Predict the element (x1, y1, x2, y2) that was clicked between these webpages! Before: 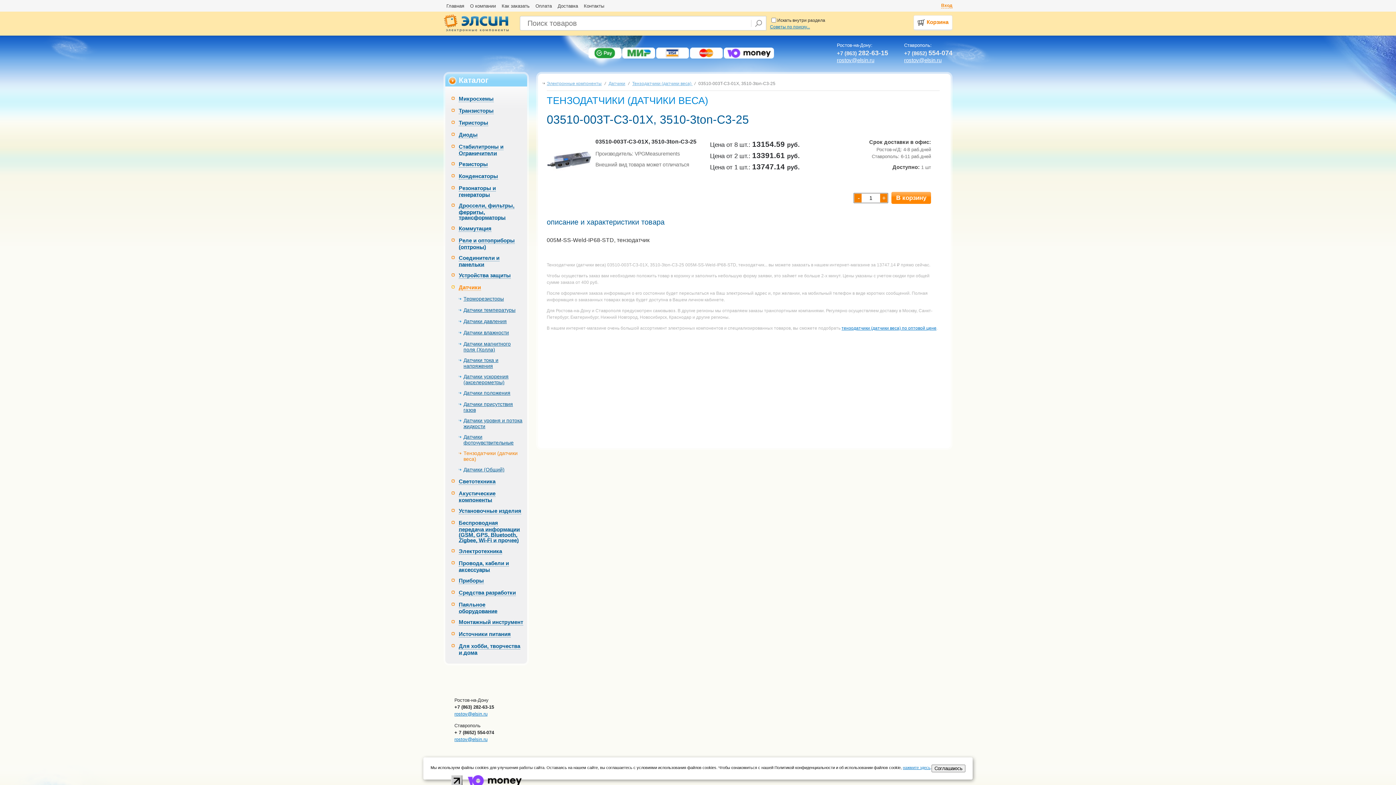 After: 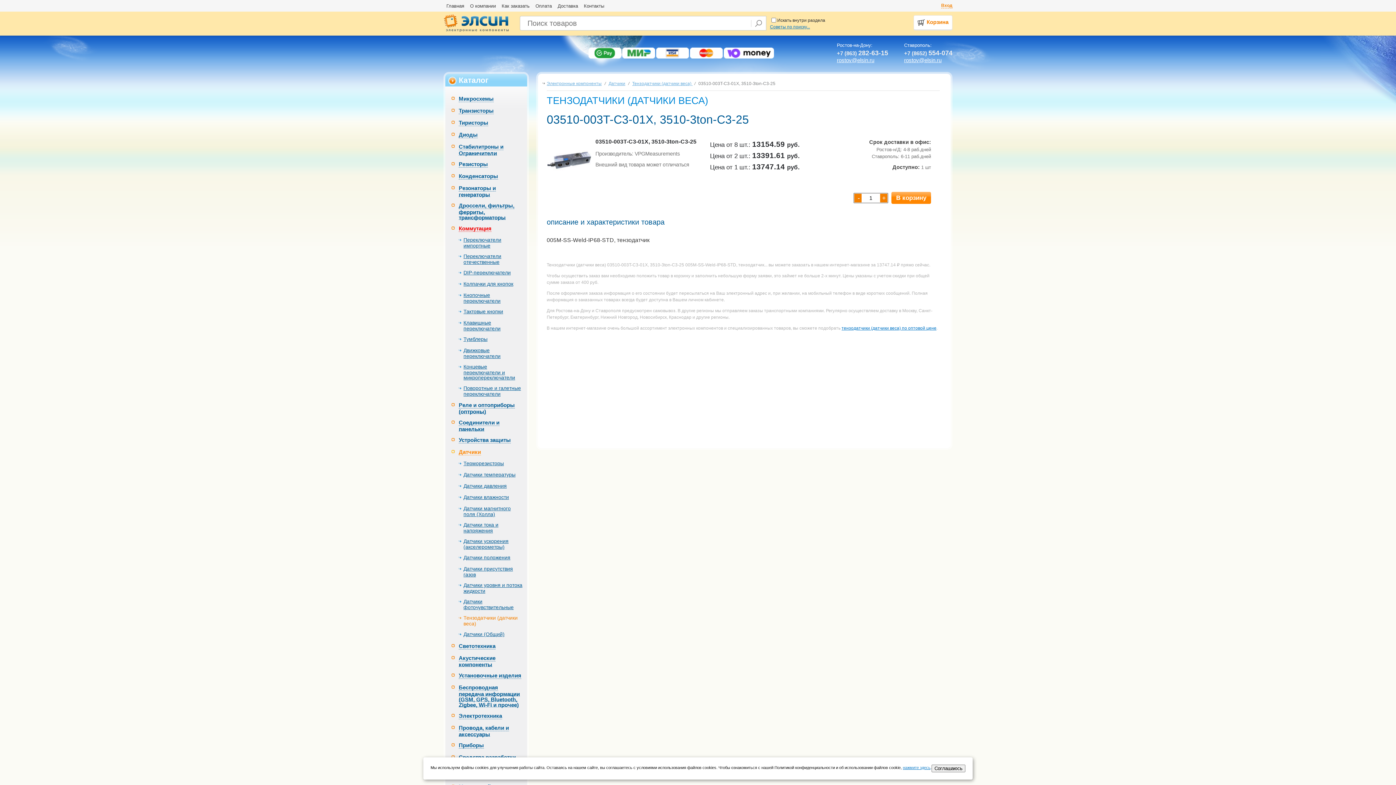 Action: bbox: (458, 225, 491, 232) label: Коммутация